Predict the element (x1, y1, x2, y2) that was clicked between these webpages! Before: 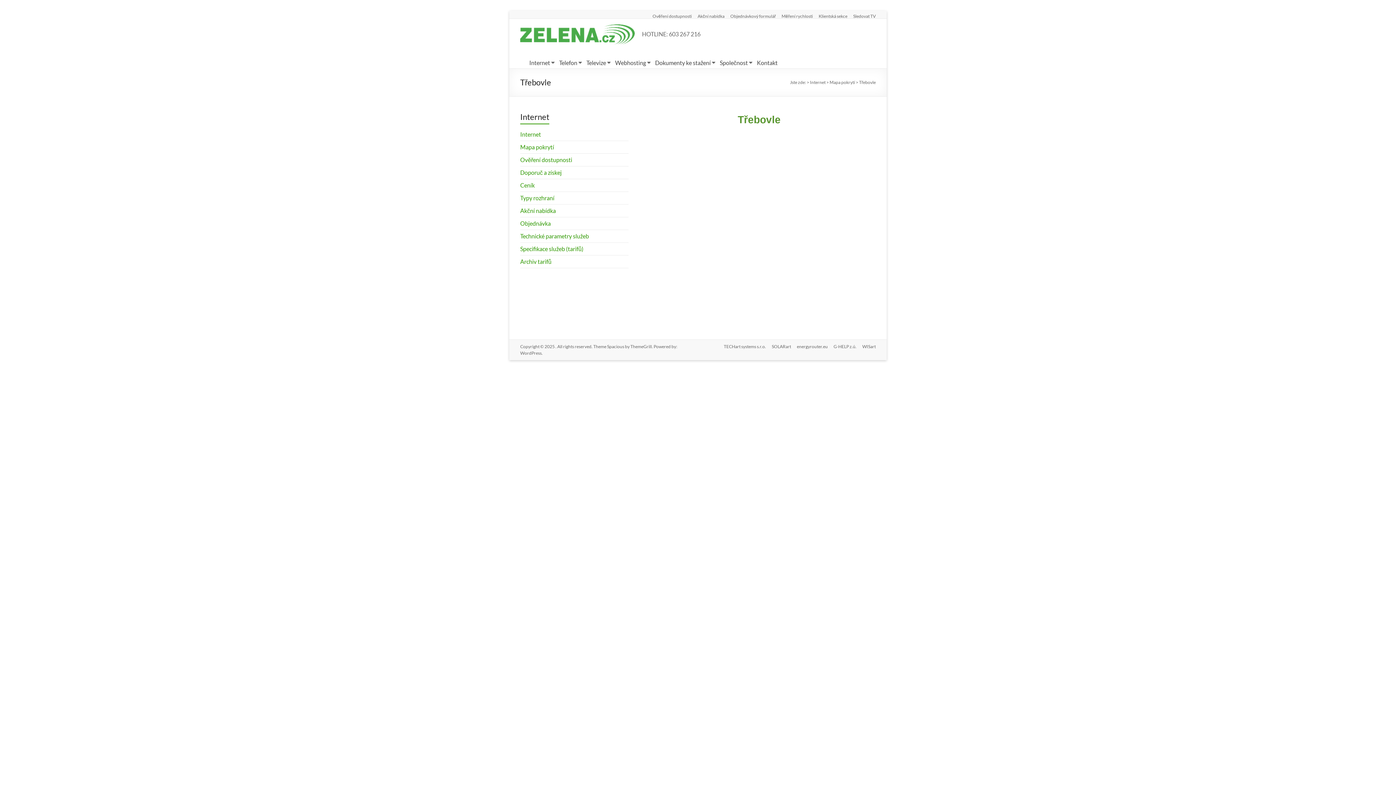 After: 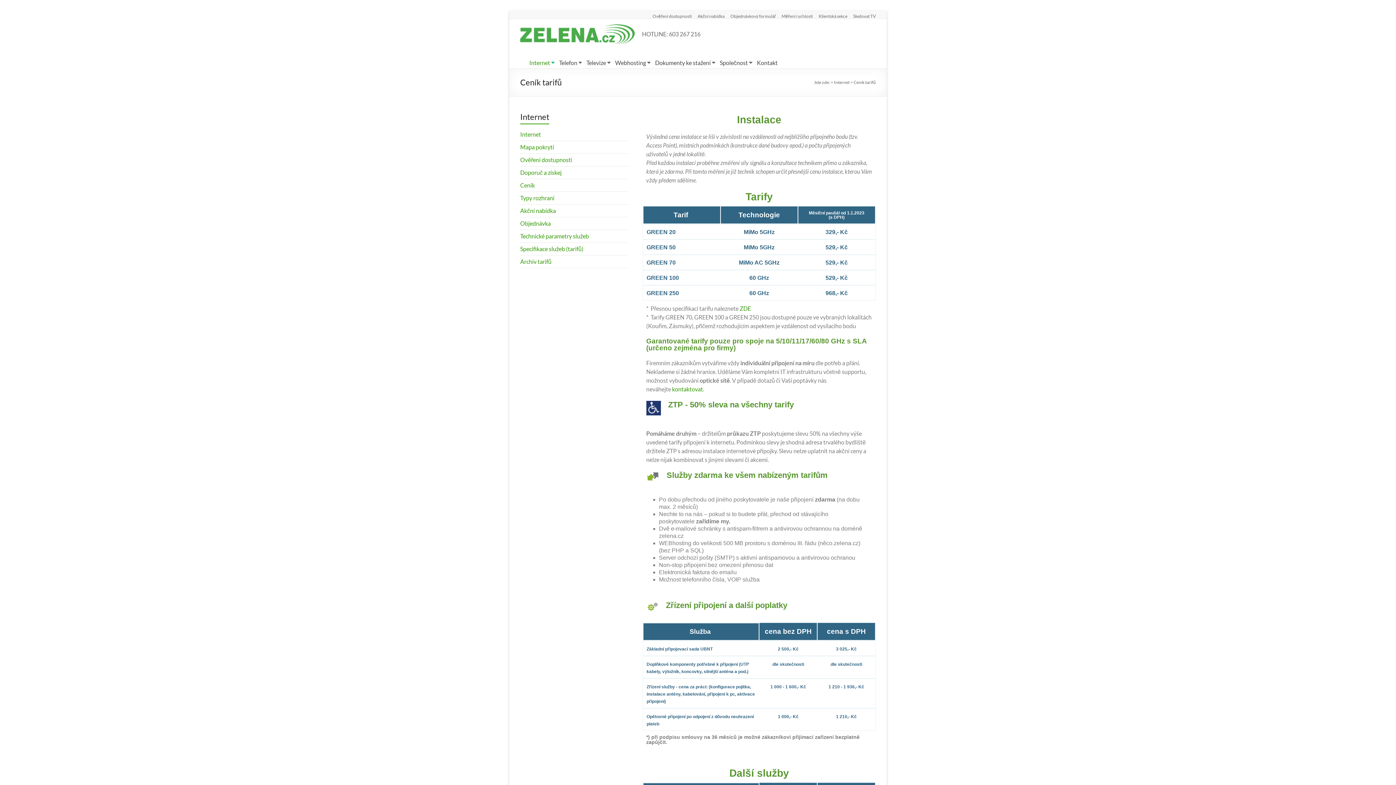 Action: label: Ceník bbox: (520, 181, 534, 188)